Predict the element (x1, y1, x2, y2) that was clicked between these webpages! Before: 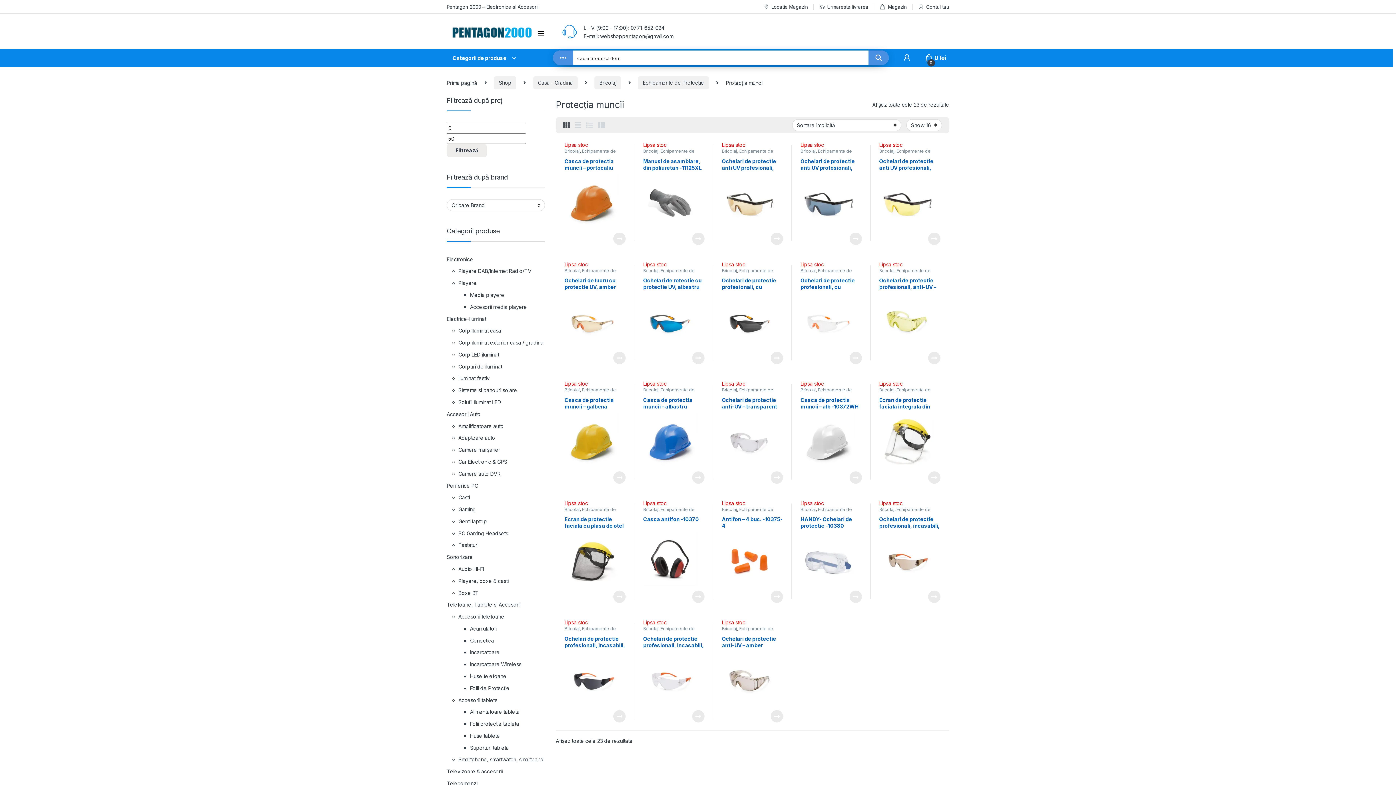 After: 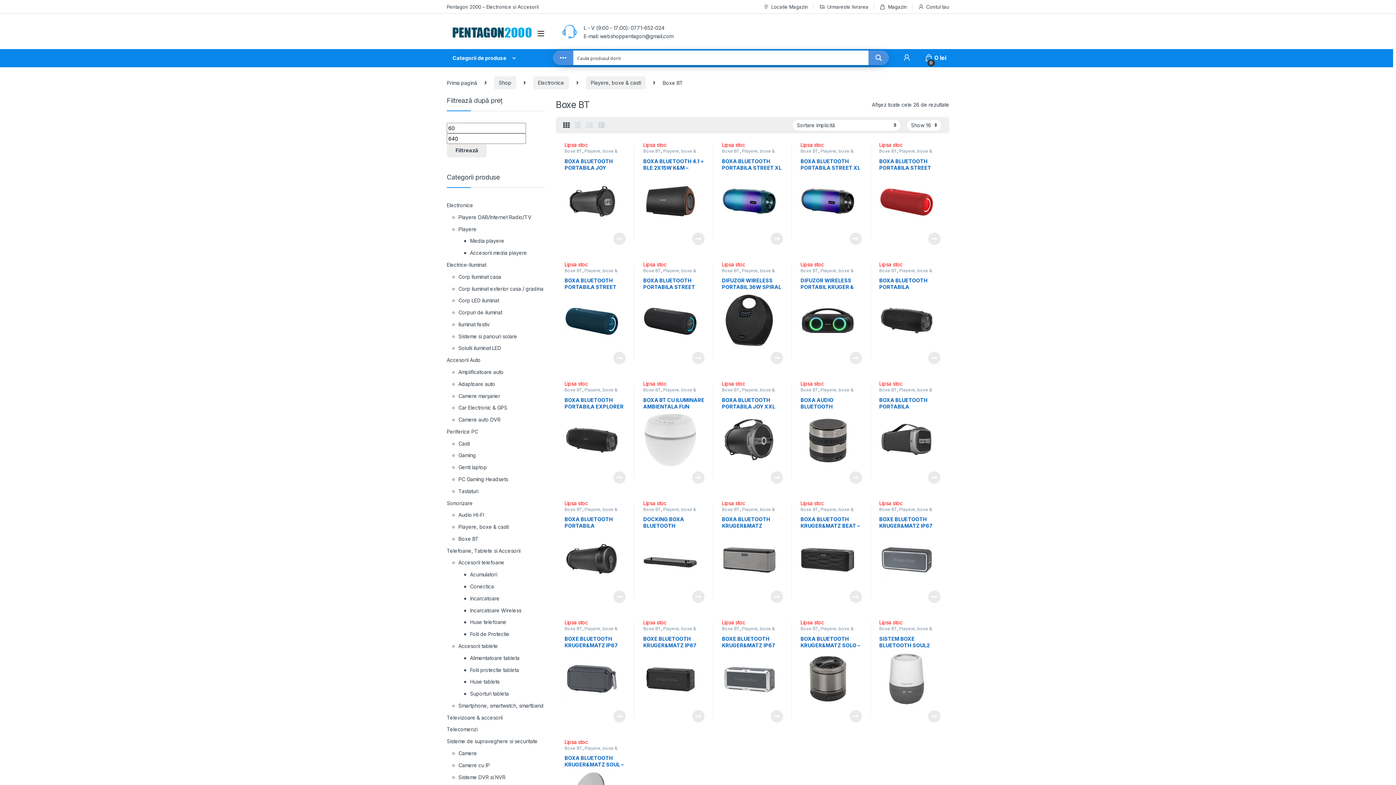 Action: label: Boxe BT bbox: (458, 587, 478, 599)